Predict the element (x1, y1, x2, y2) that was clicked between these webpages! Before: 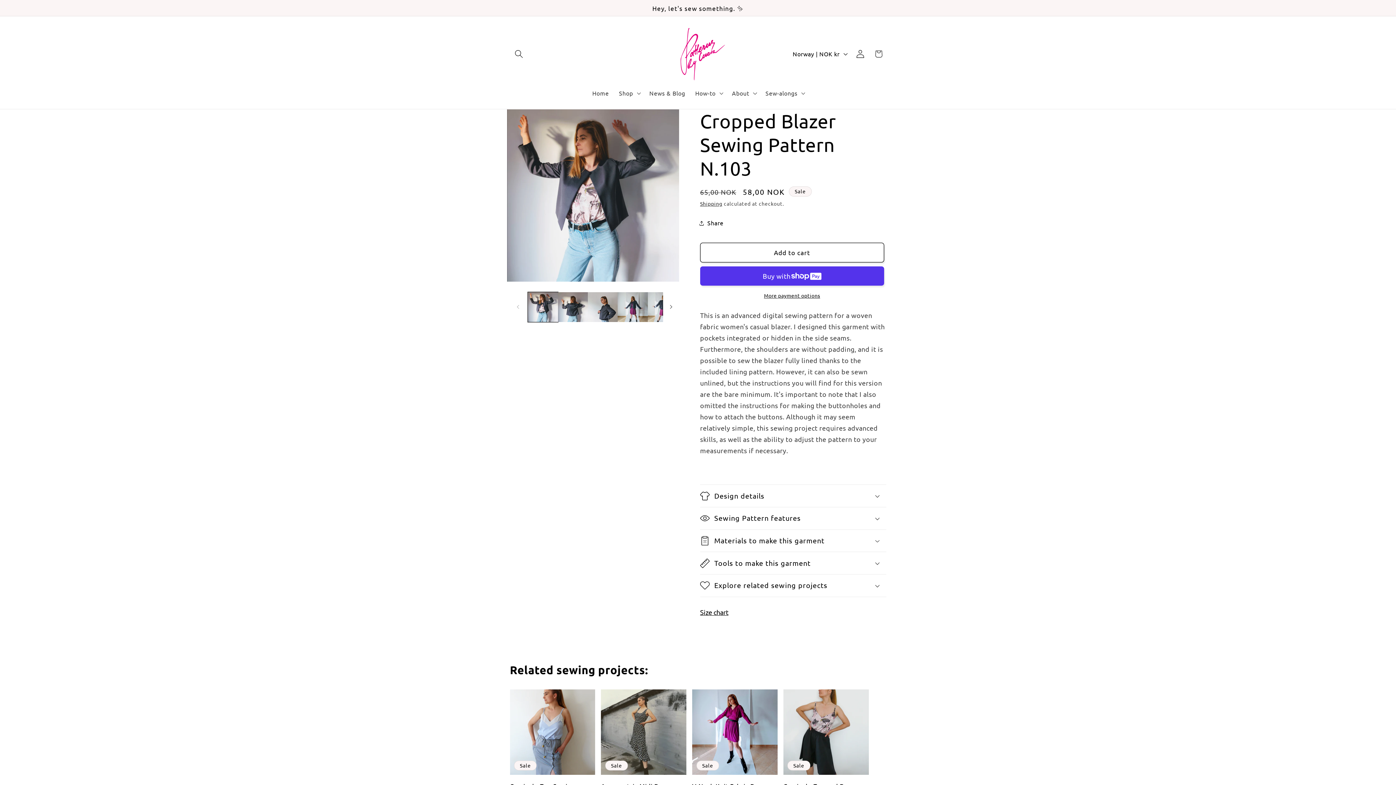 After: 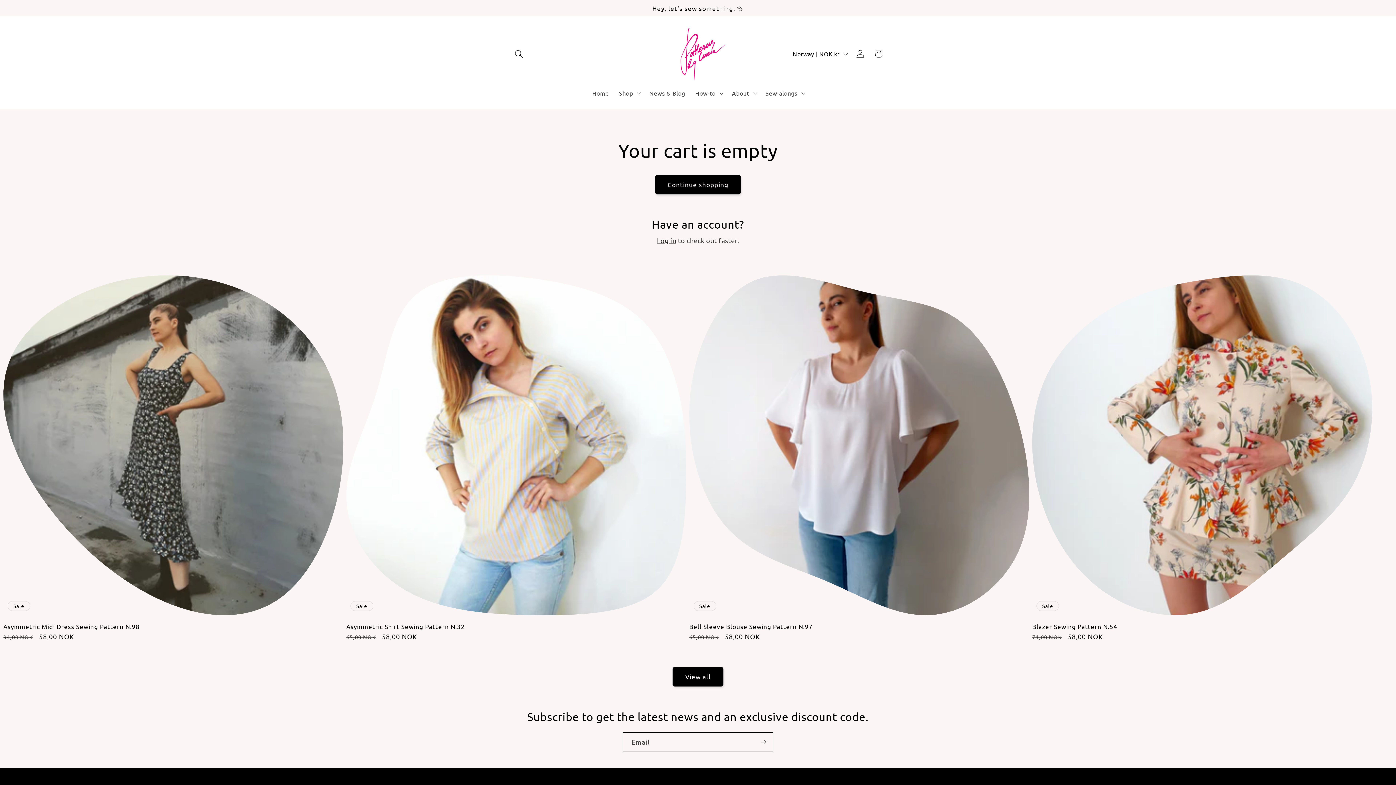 Action: label: Cart bbox: (869, 44, 888, 63)